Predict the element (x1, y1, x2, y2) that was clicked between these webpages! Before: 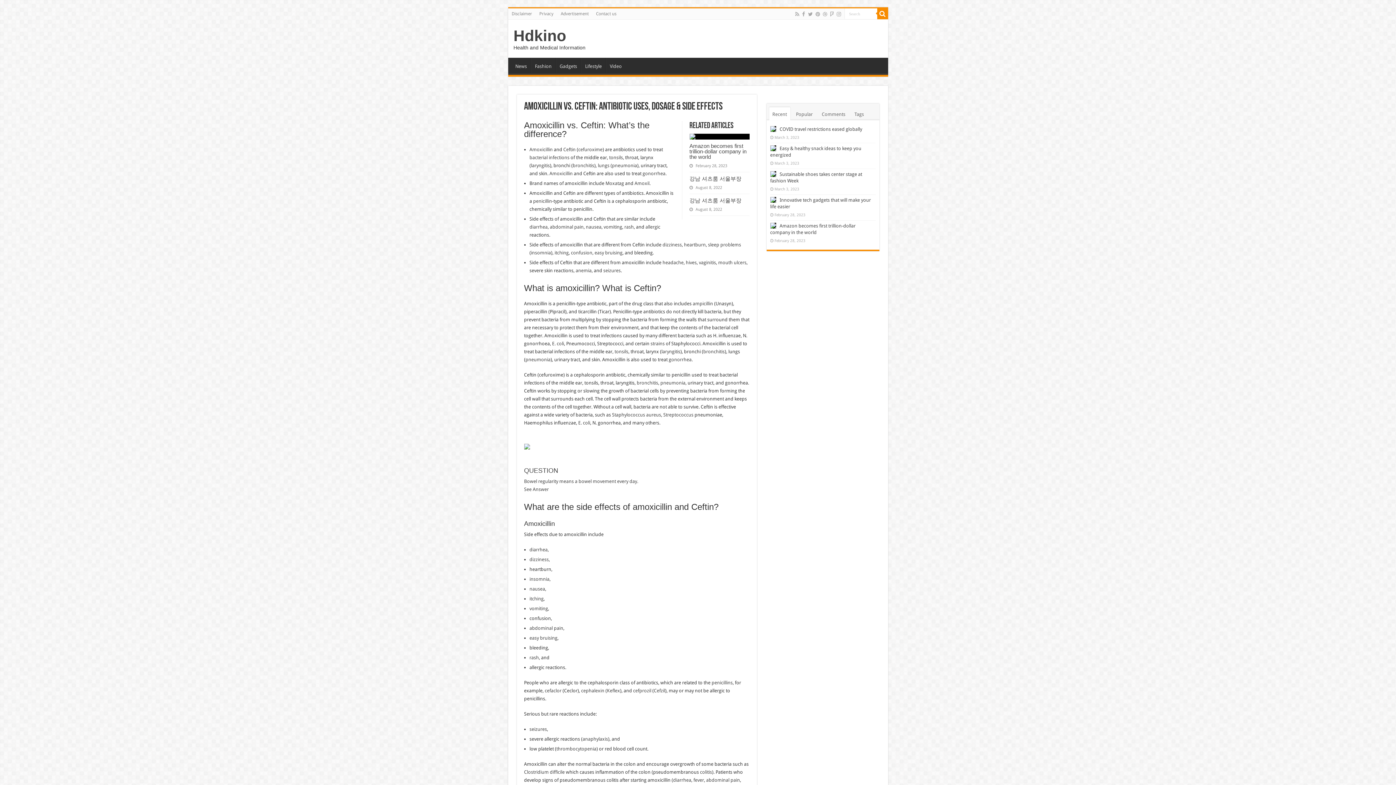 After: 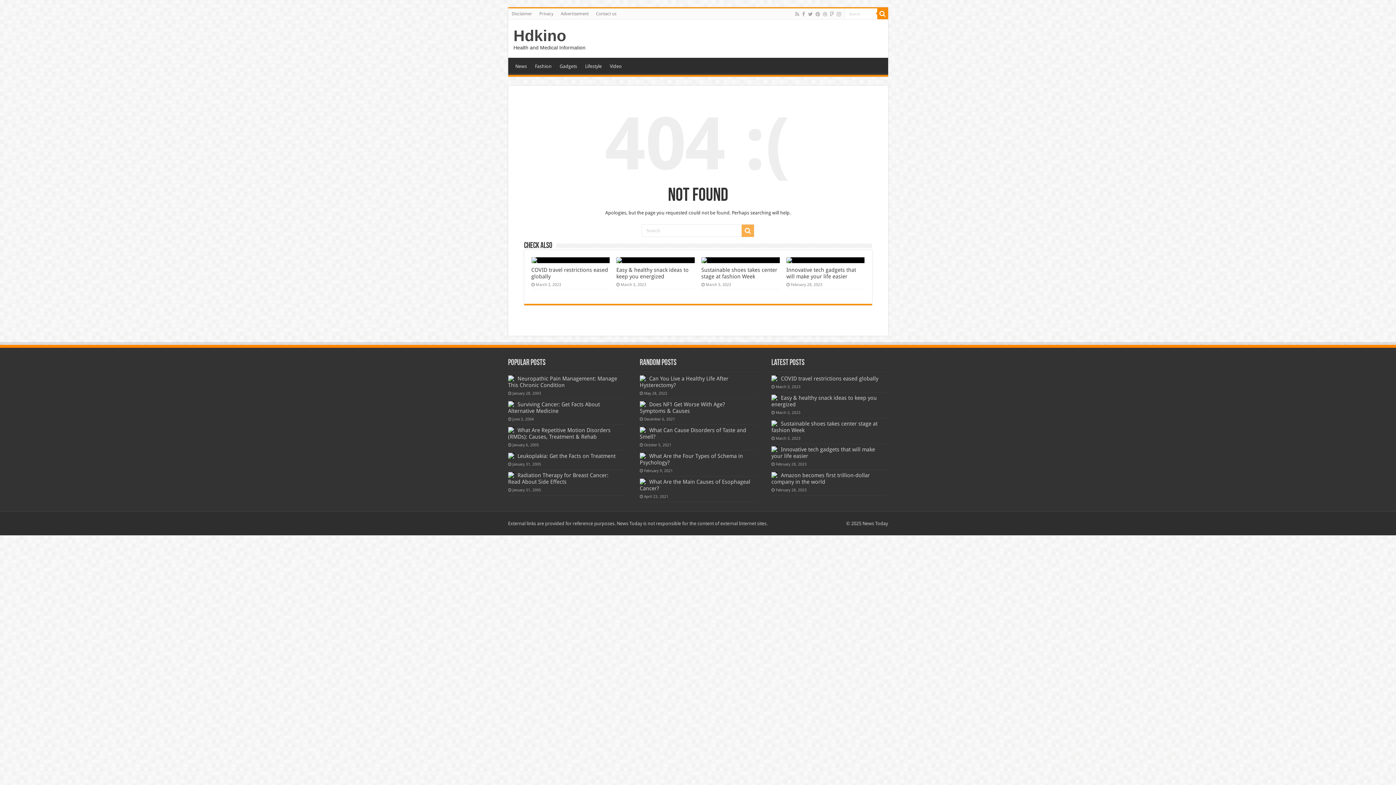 Action: bbox: (529, 596, 543, 601) label: itching